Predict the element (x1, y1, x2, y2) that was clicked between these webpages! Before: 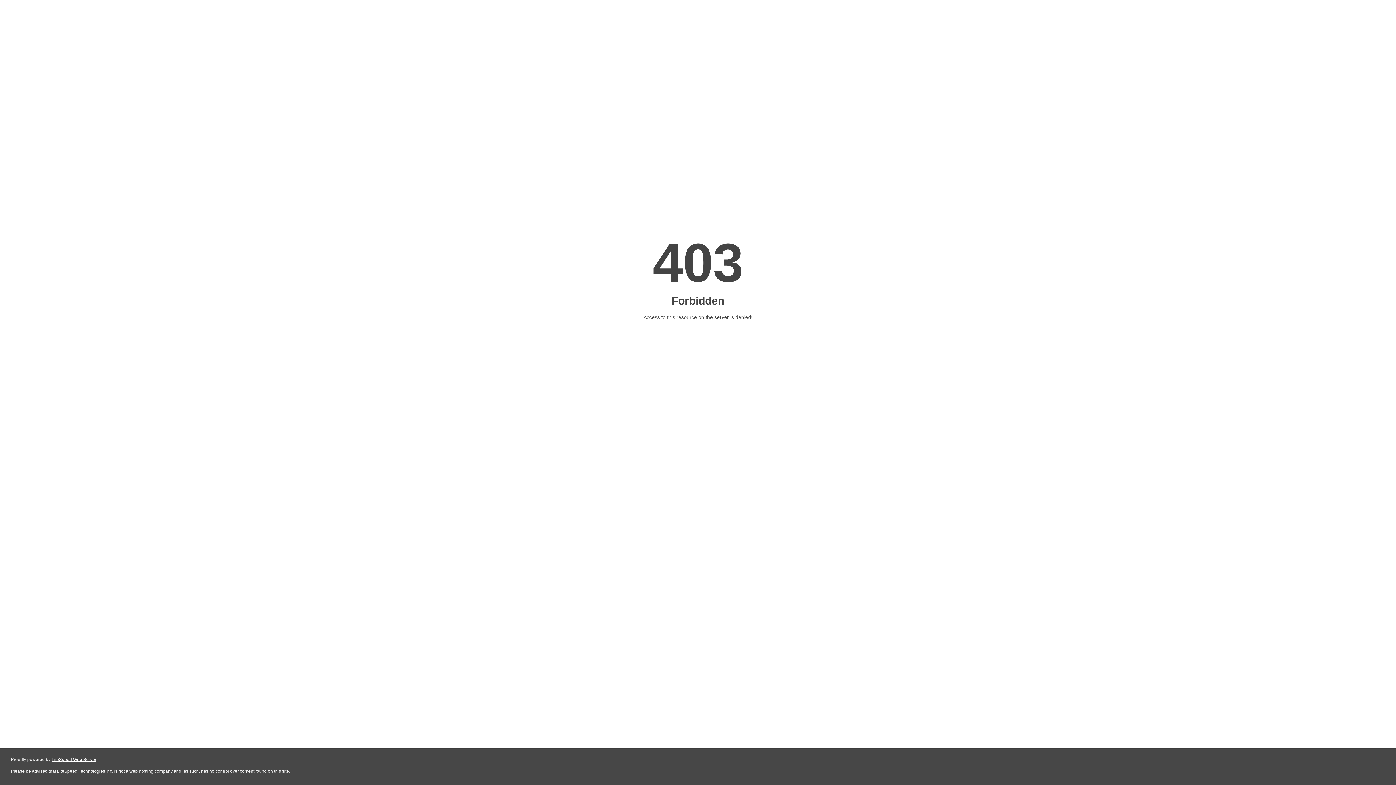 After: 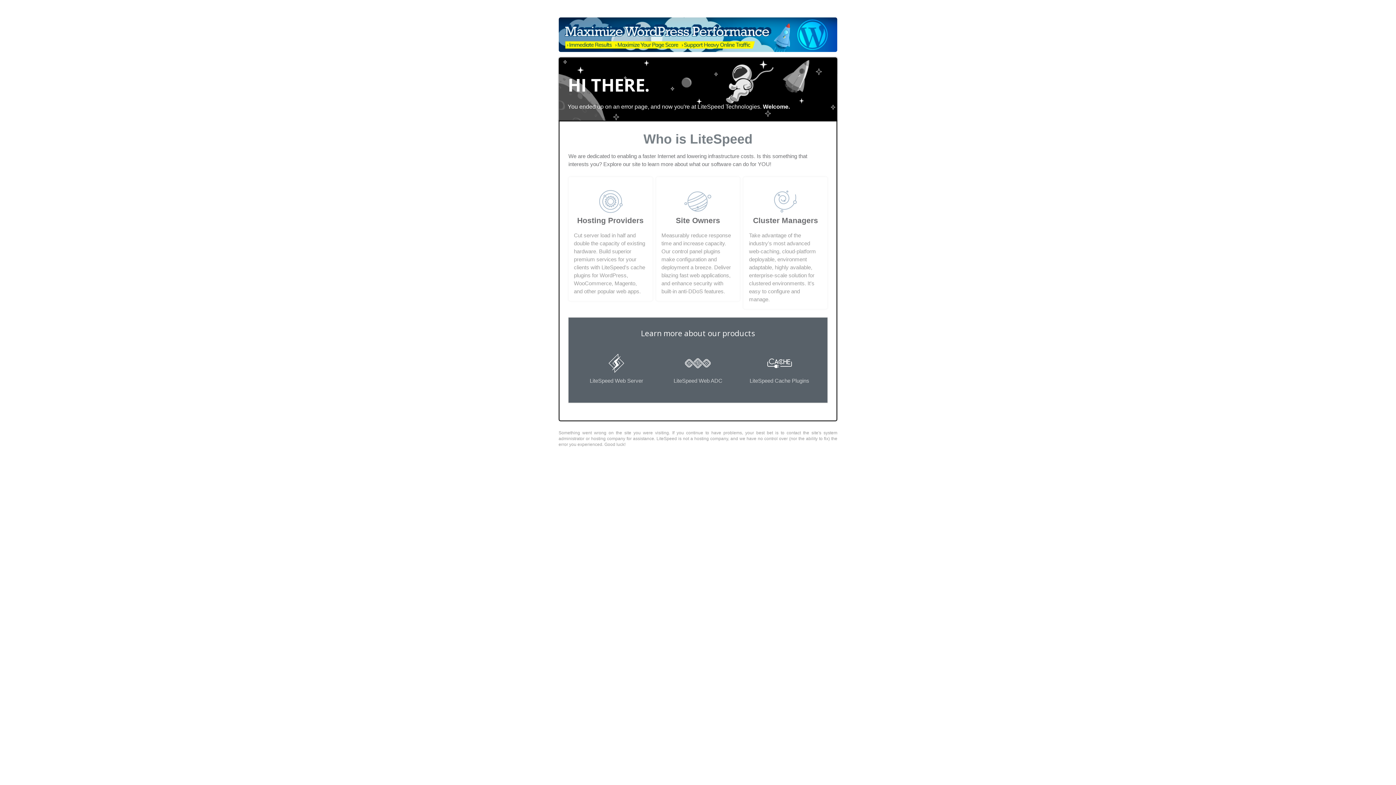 Action: label: LiteSpeed Web Server bbox: (51, 757, 96, 762)